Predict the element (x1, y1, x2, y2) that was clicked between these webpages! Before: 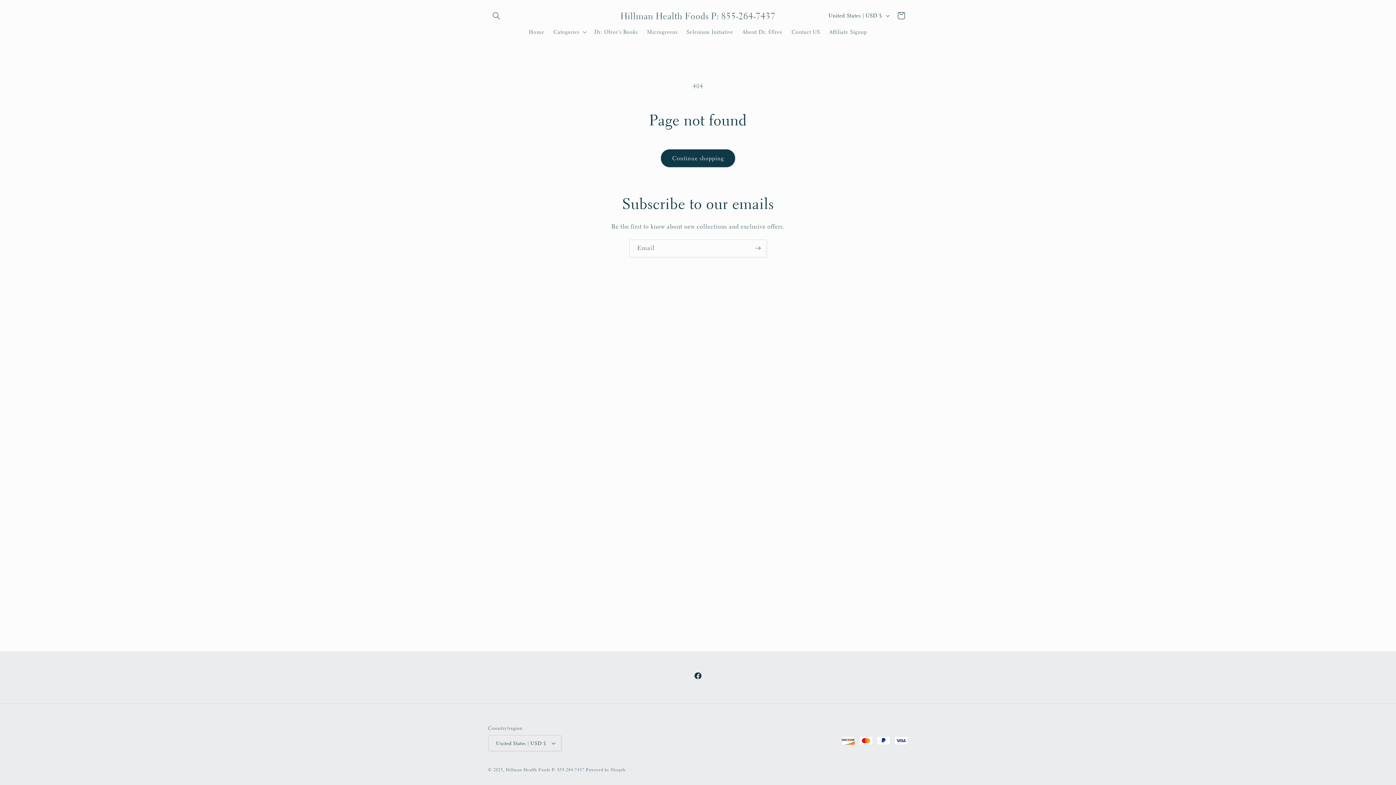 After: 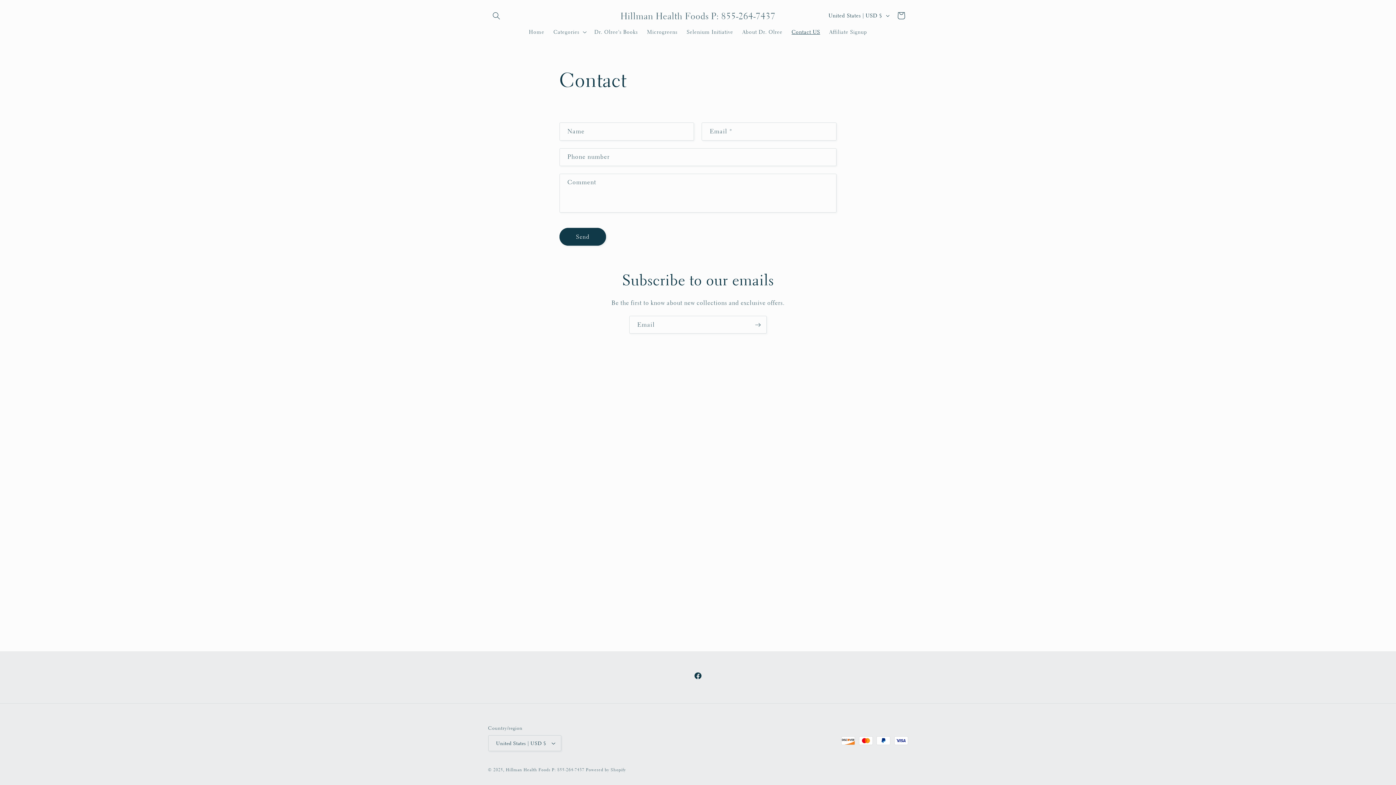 Action: label: Contact US bbox: (787, 24, 824, 39)